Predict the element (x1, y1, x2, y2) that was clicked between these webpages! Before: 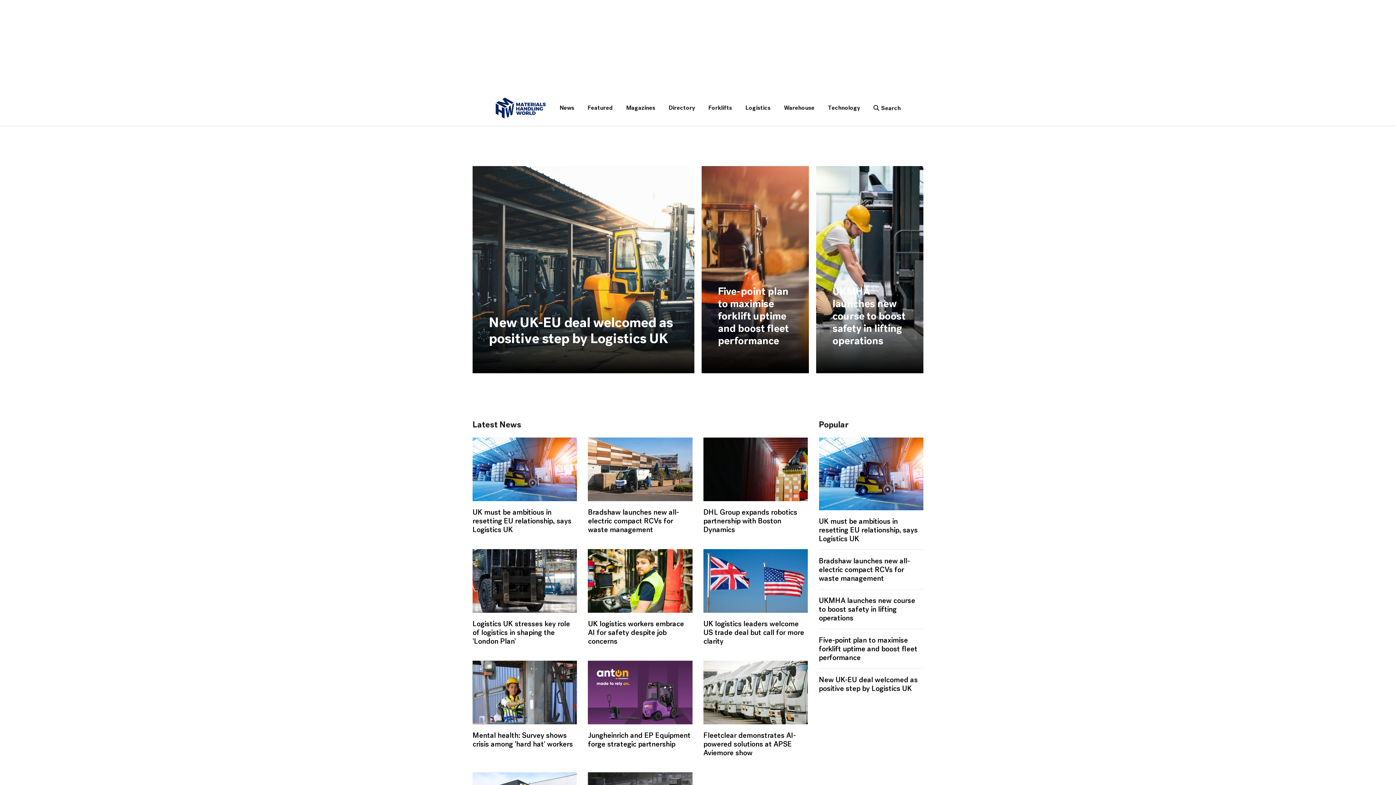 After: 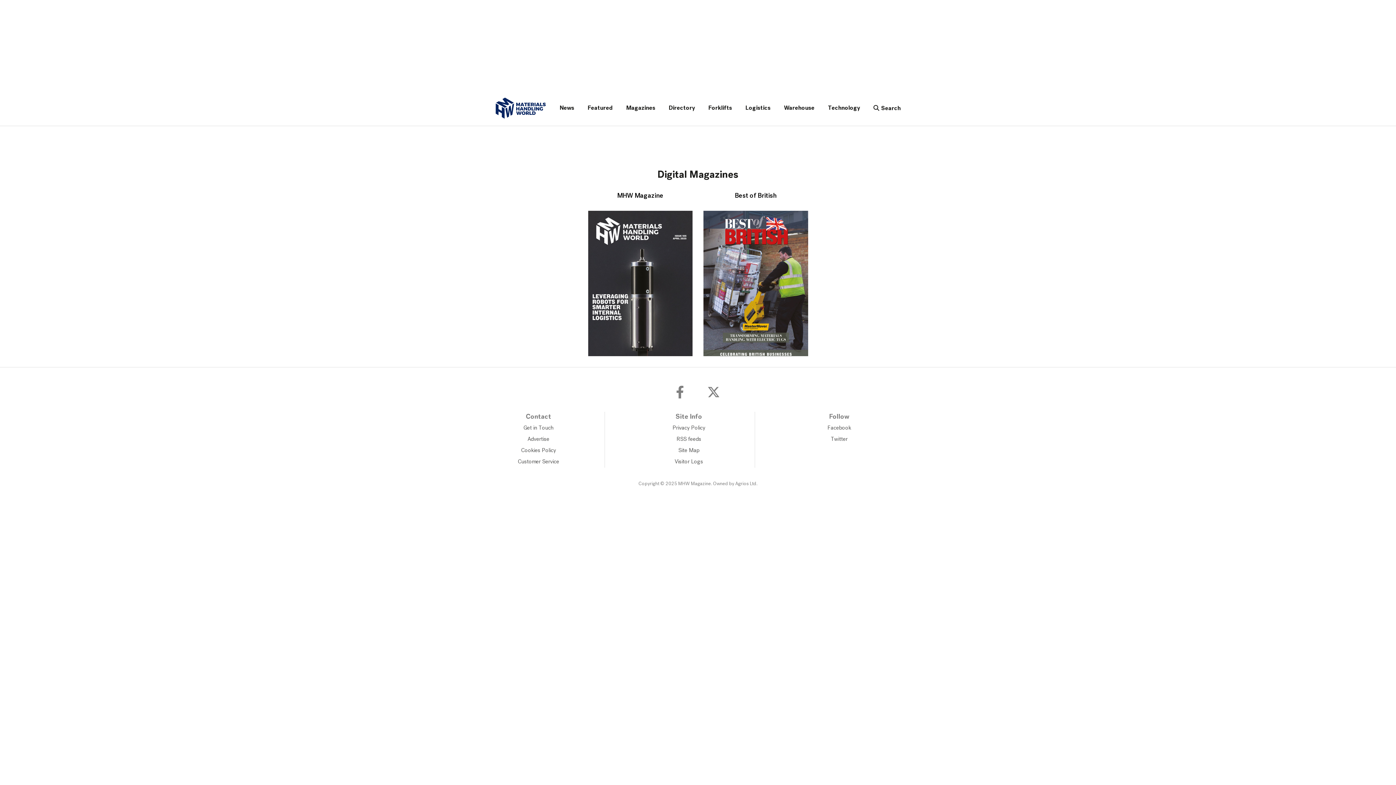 Action: bbox: (626, 98, 655, 118) label: Magazines